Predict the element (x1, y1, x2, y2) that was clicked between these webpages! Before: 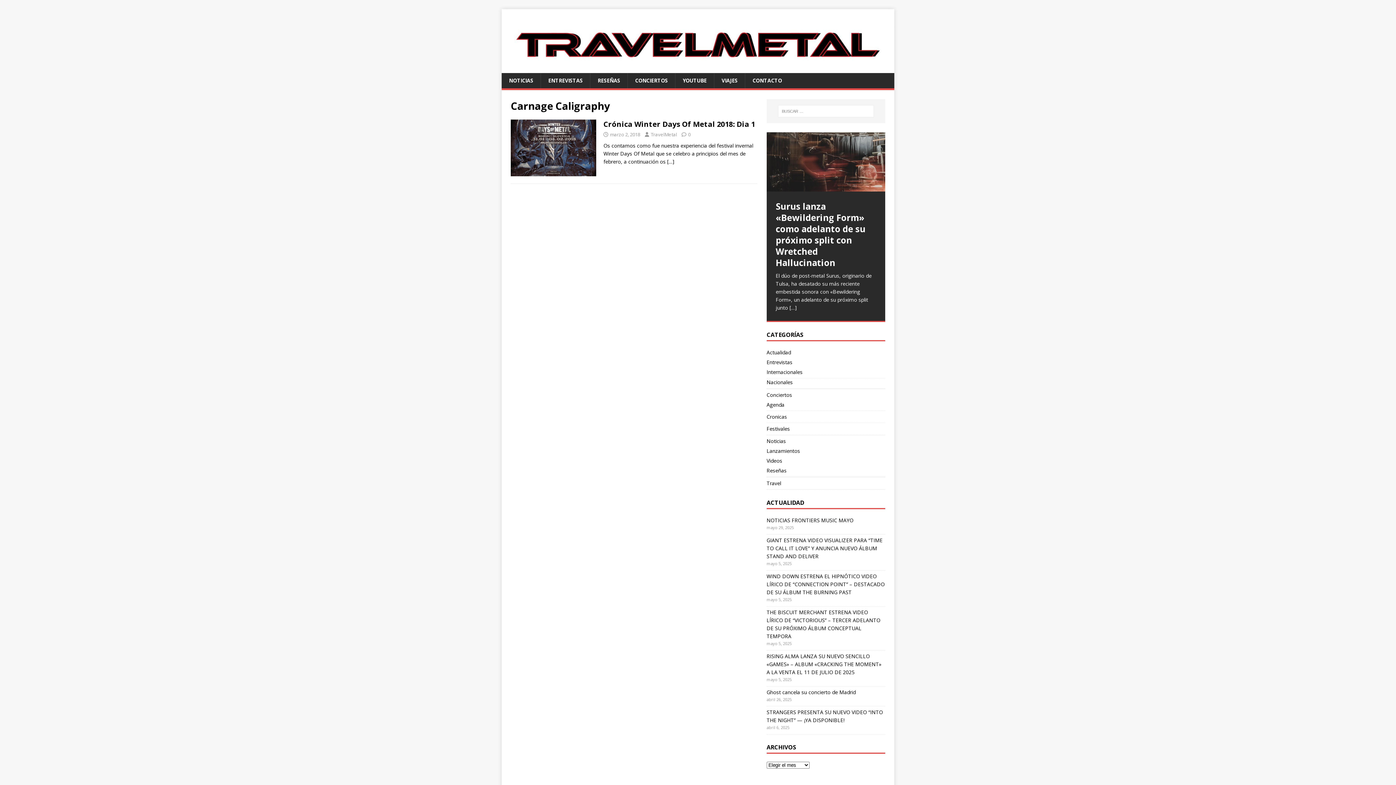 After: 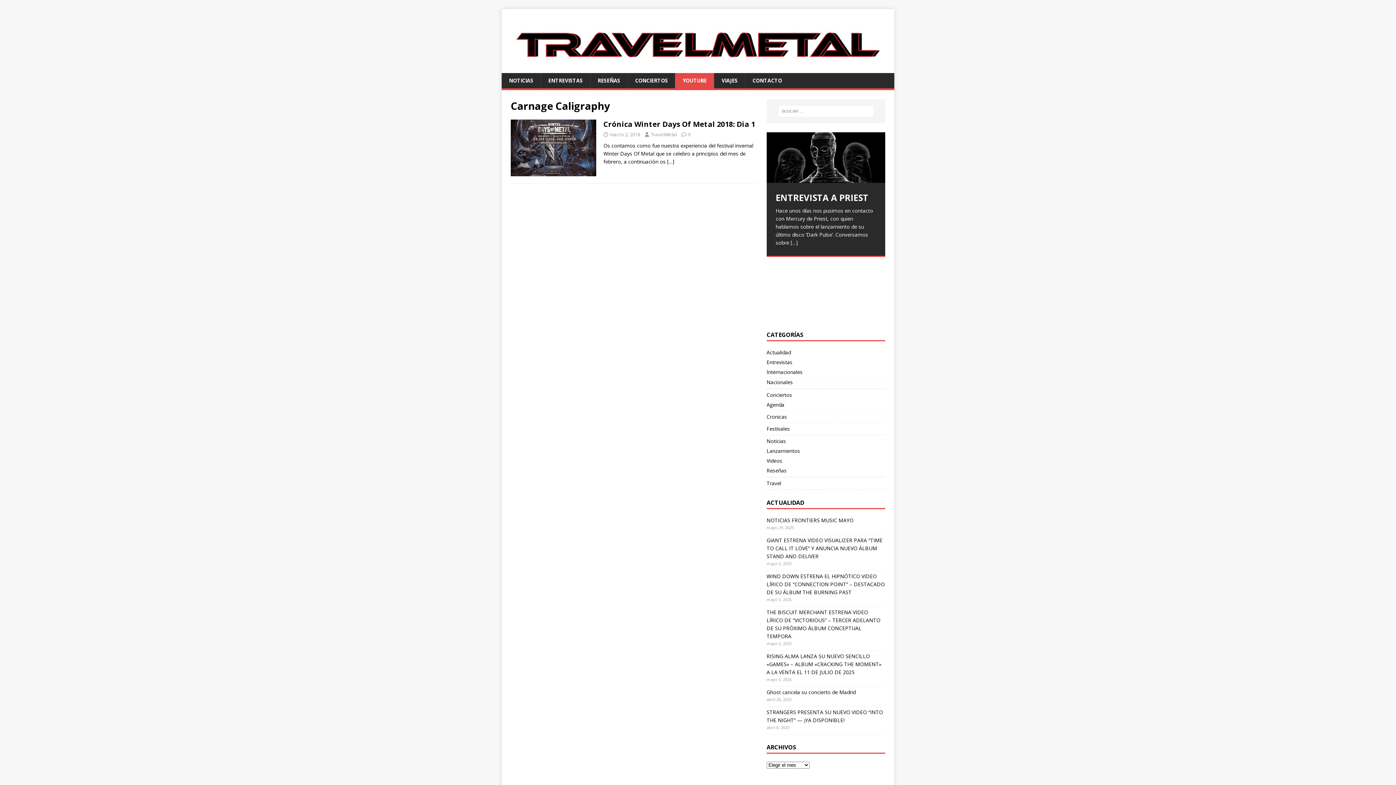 Action: bbox: (675, 72, 714, 88) label: YOUTUBE